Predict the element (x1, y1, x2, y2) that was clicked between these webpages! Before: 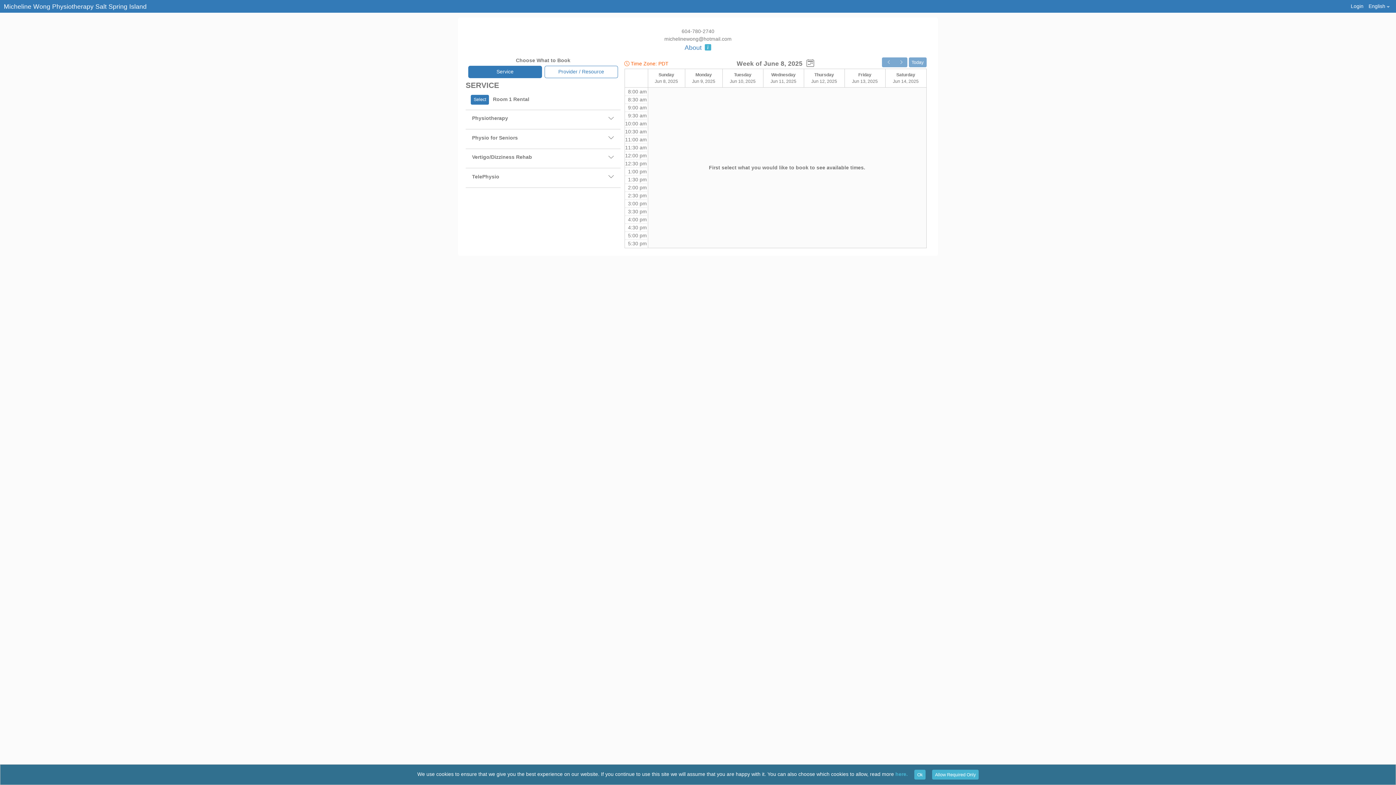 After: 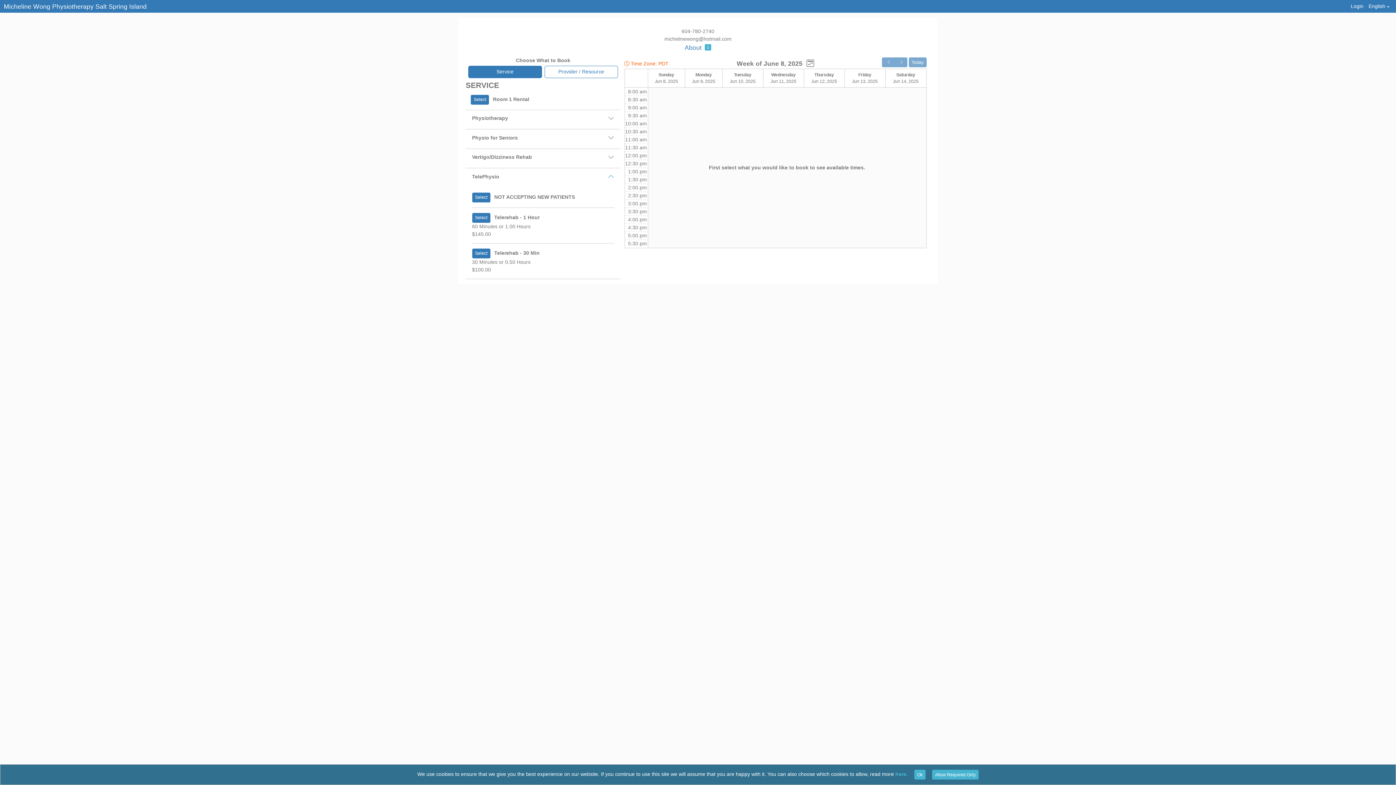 Action: label: TelePhysio bbox: (465, 168, 620, 184)